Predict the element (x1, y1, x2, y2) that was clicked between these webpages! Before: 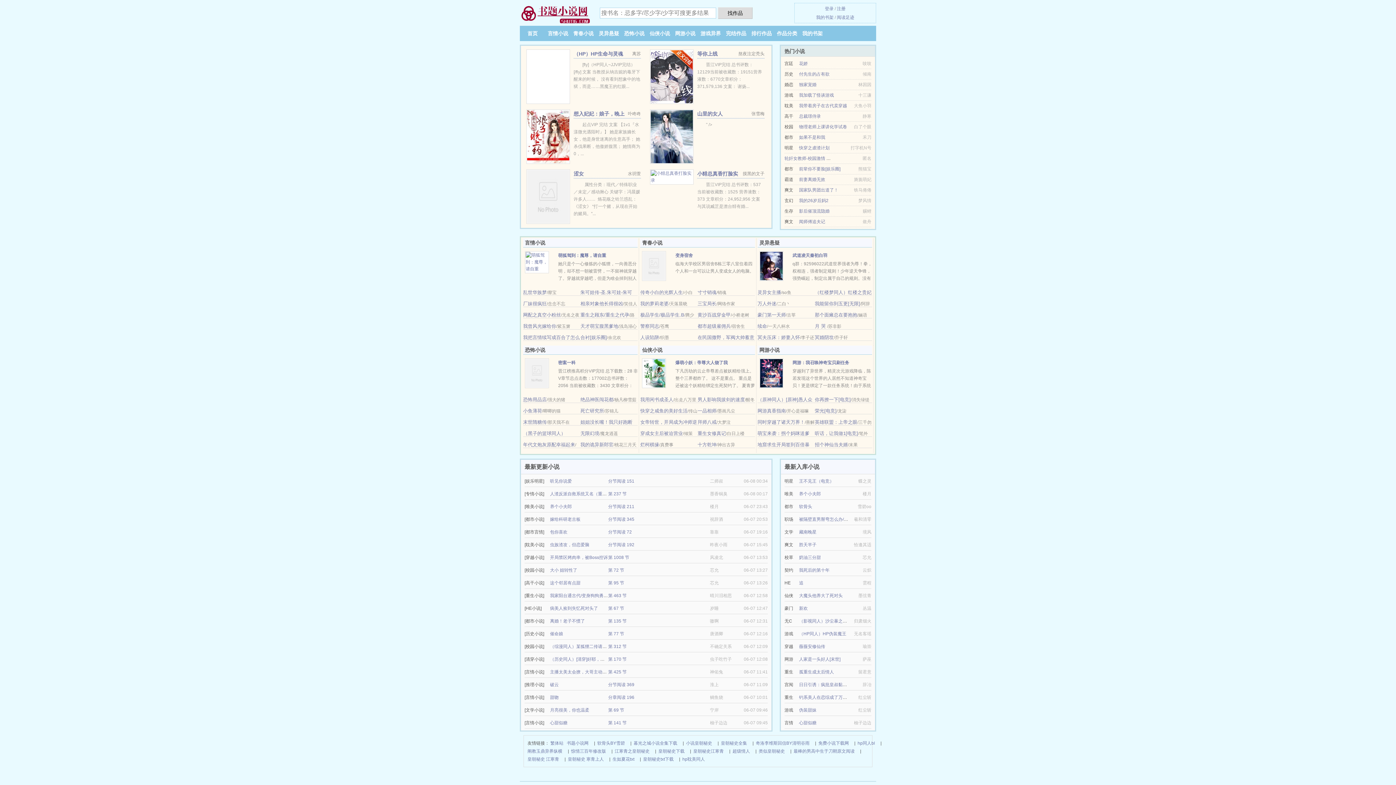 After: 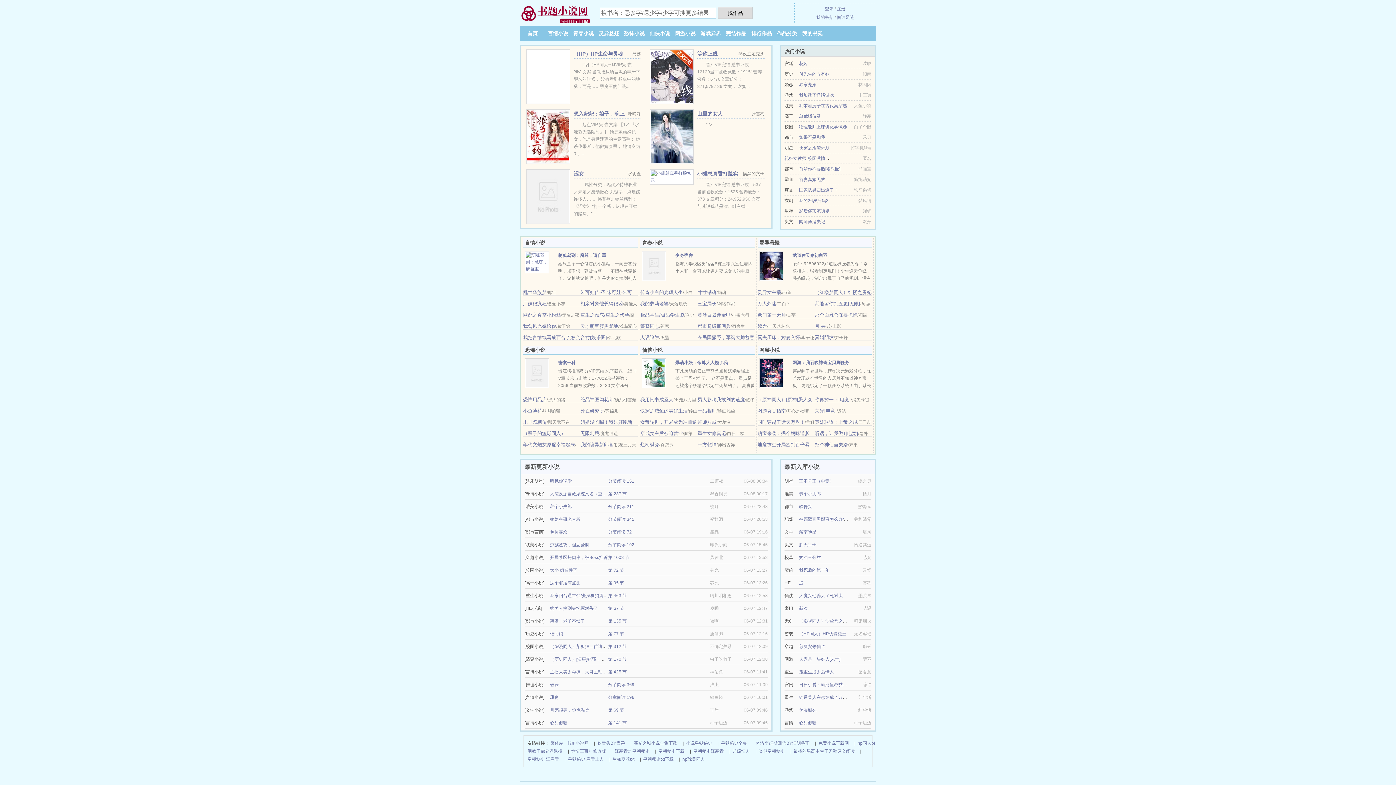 Action: label: 死亡研究所 bbox: (580, 408, 604, 413)